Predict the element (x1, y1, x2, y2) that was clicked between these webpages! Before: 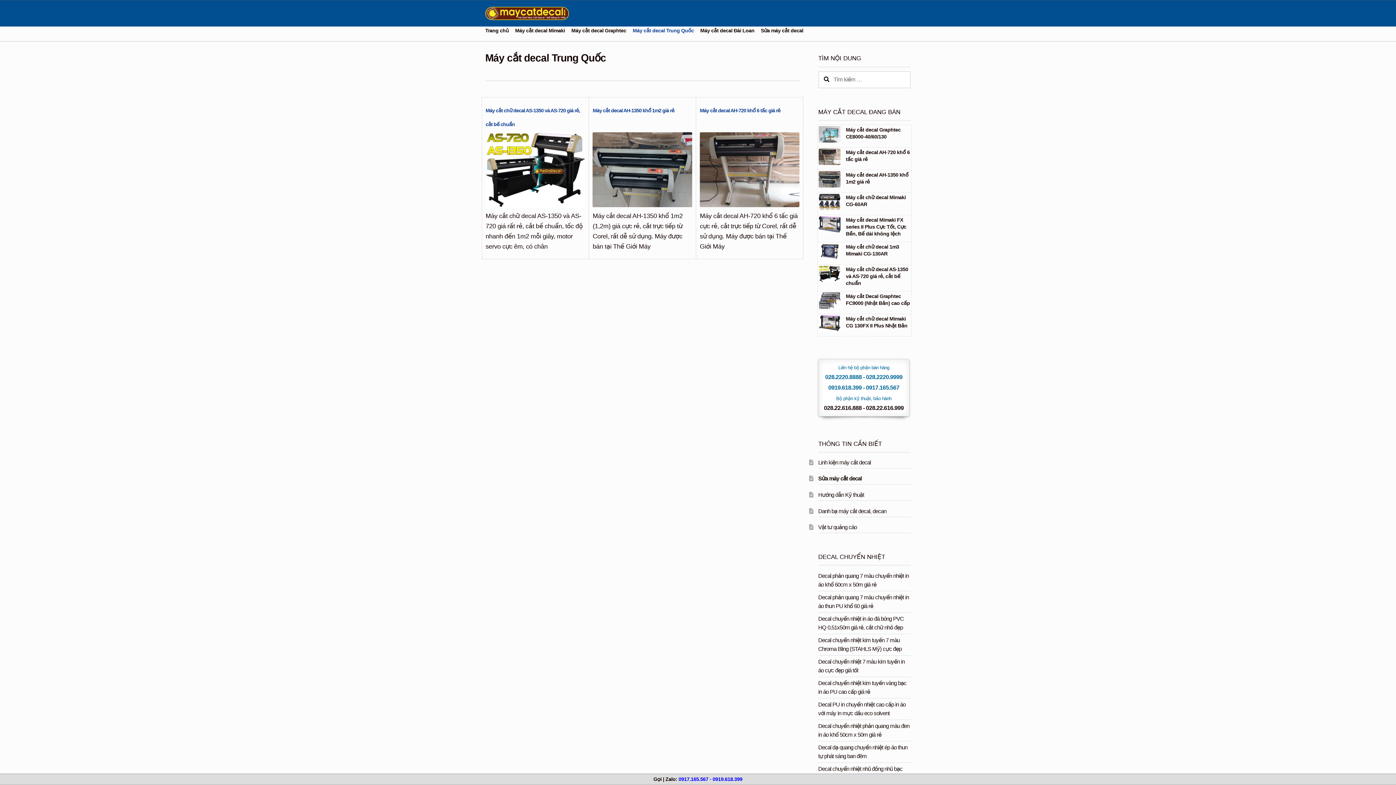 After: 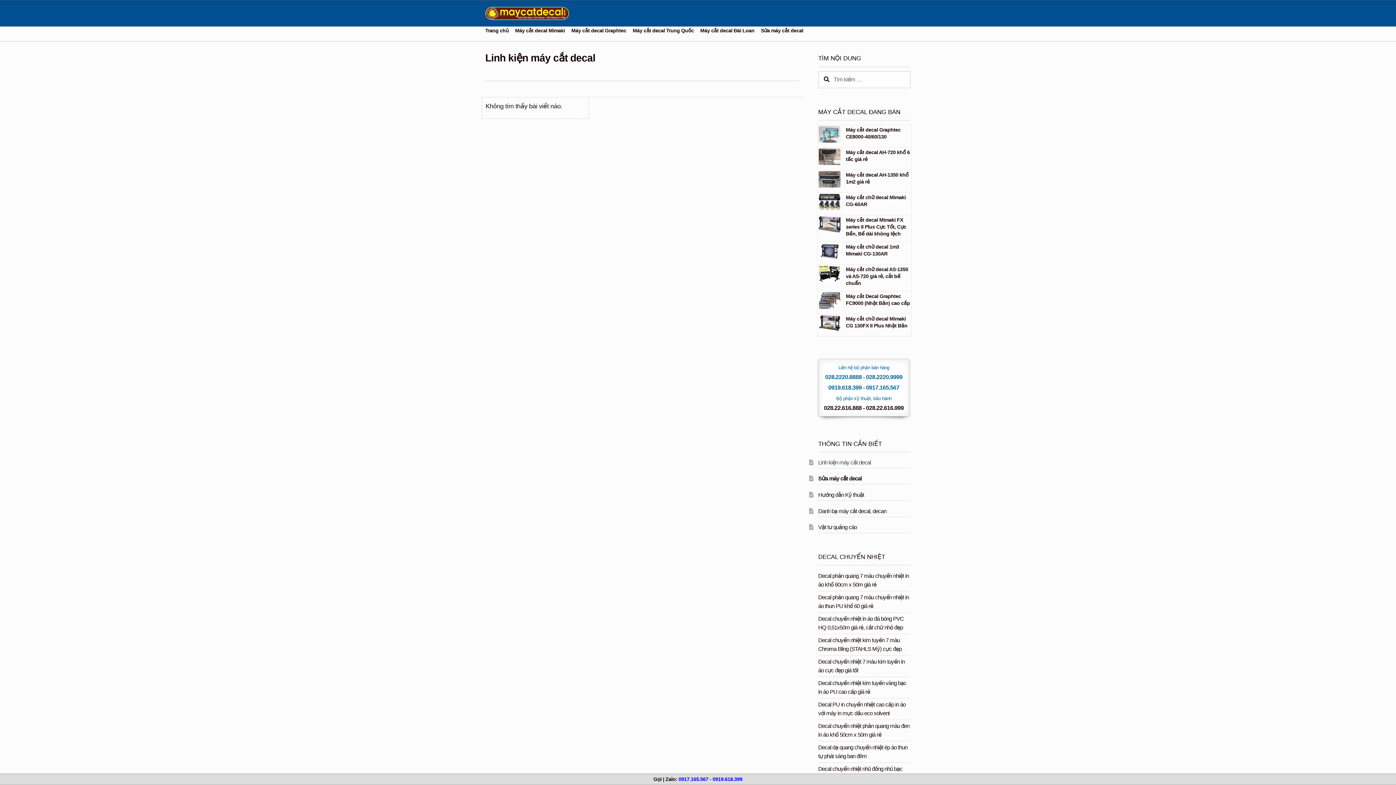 Action: label: Linh kiện máy cắt decal bbox: (818, 459, 871, 465)